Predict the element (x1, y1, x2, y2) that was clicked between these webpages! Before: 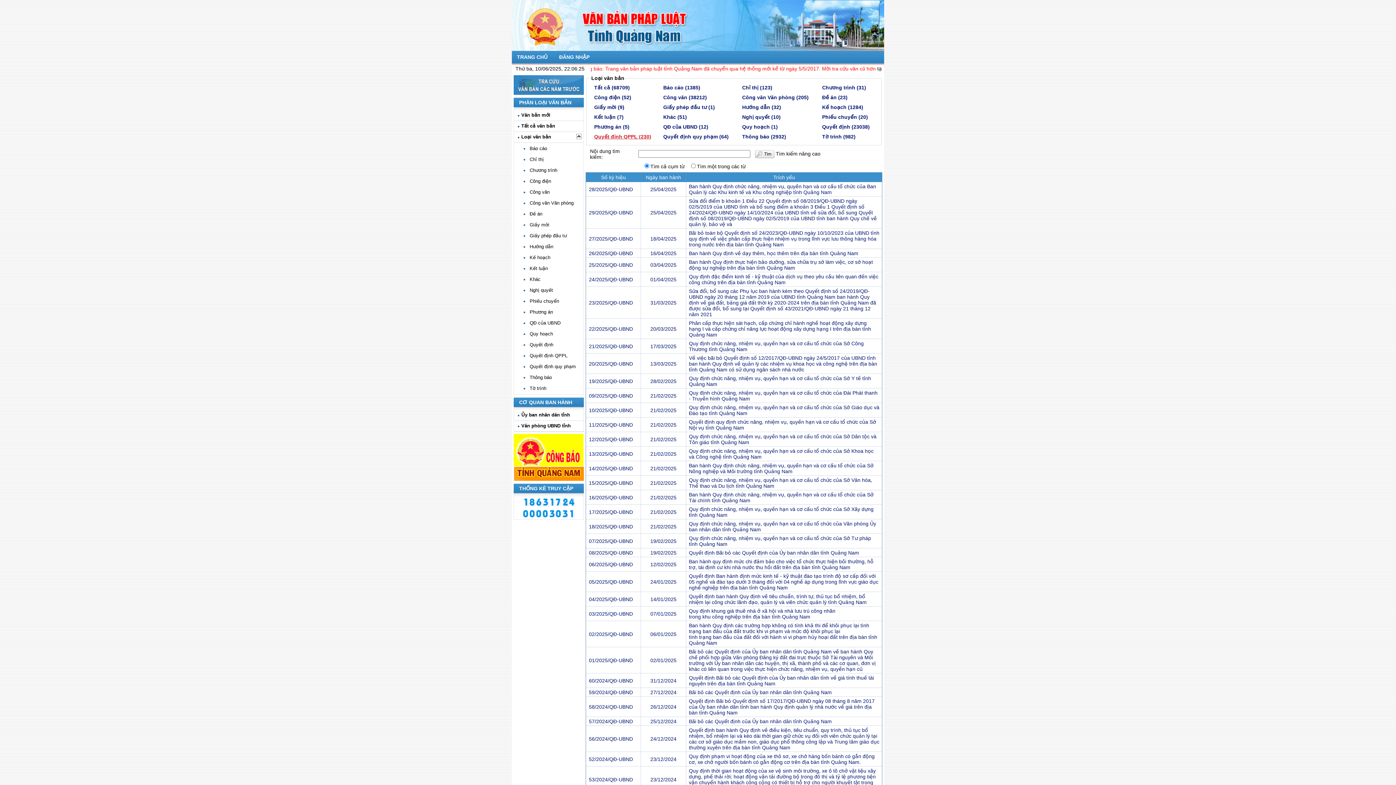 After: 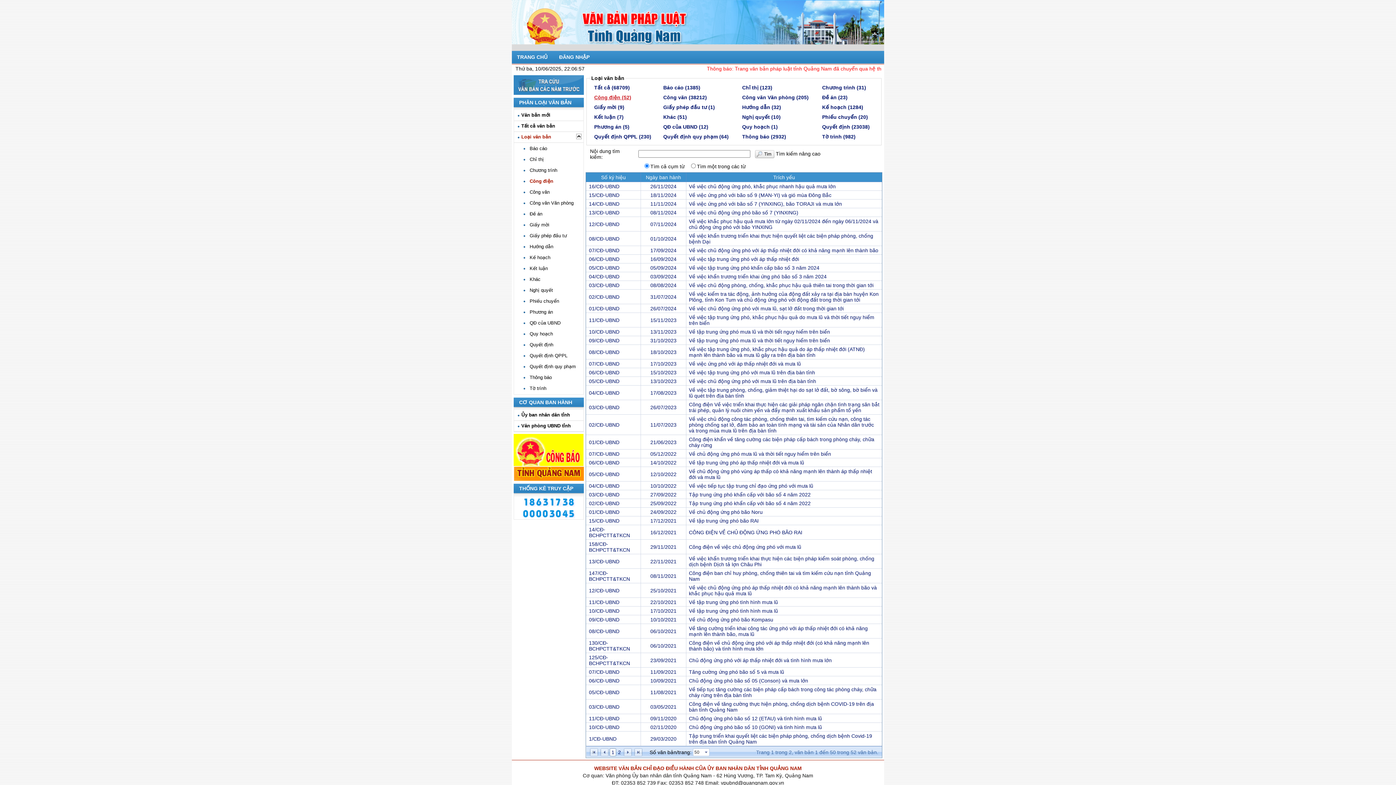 Action: label: Công điện bbox: (514, 176, 582, 186)